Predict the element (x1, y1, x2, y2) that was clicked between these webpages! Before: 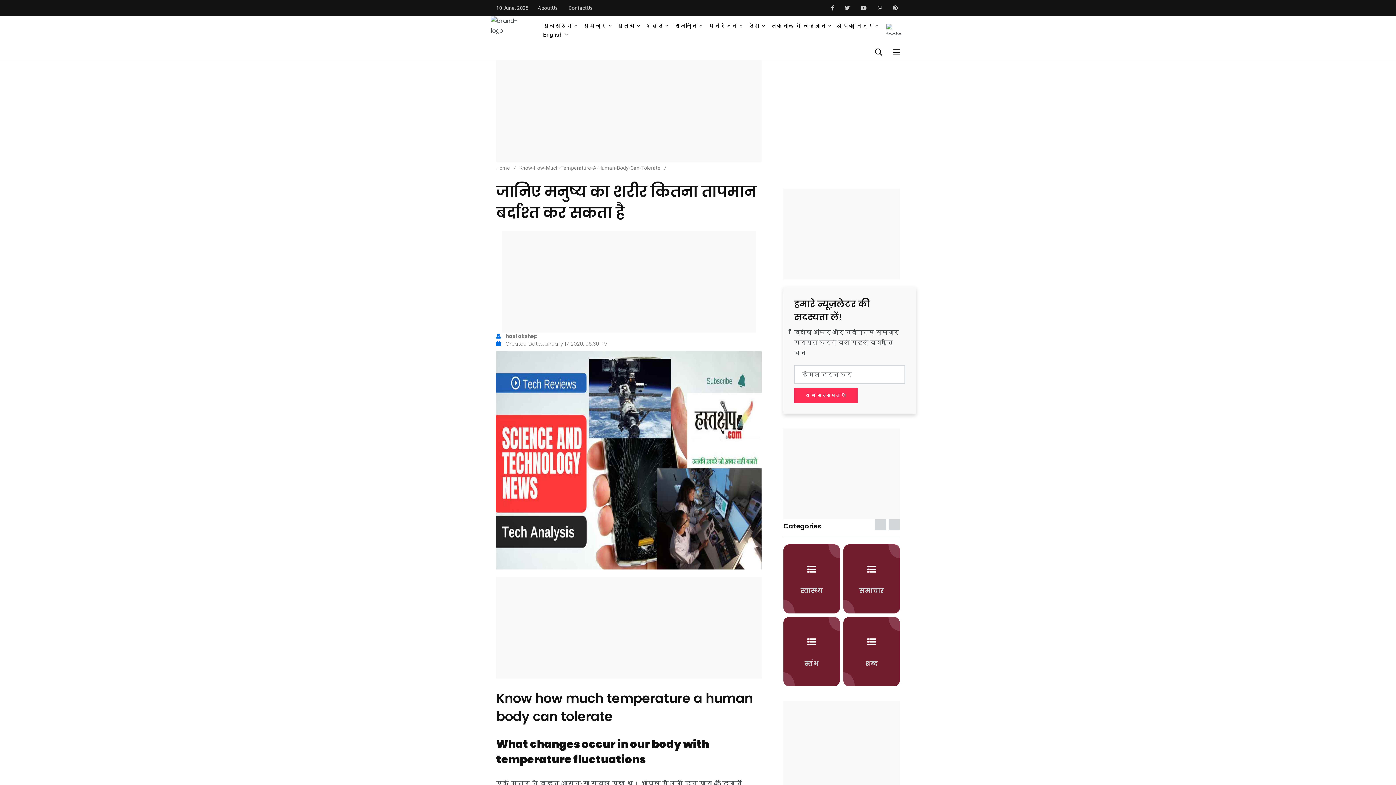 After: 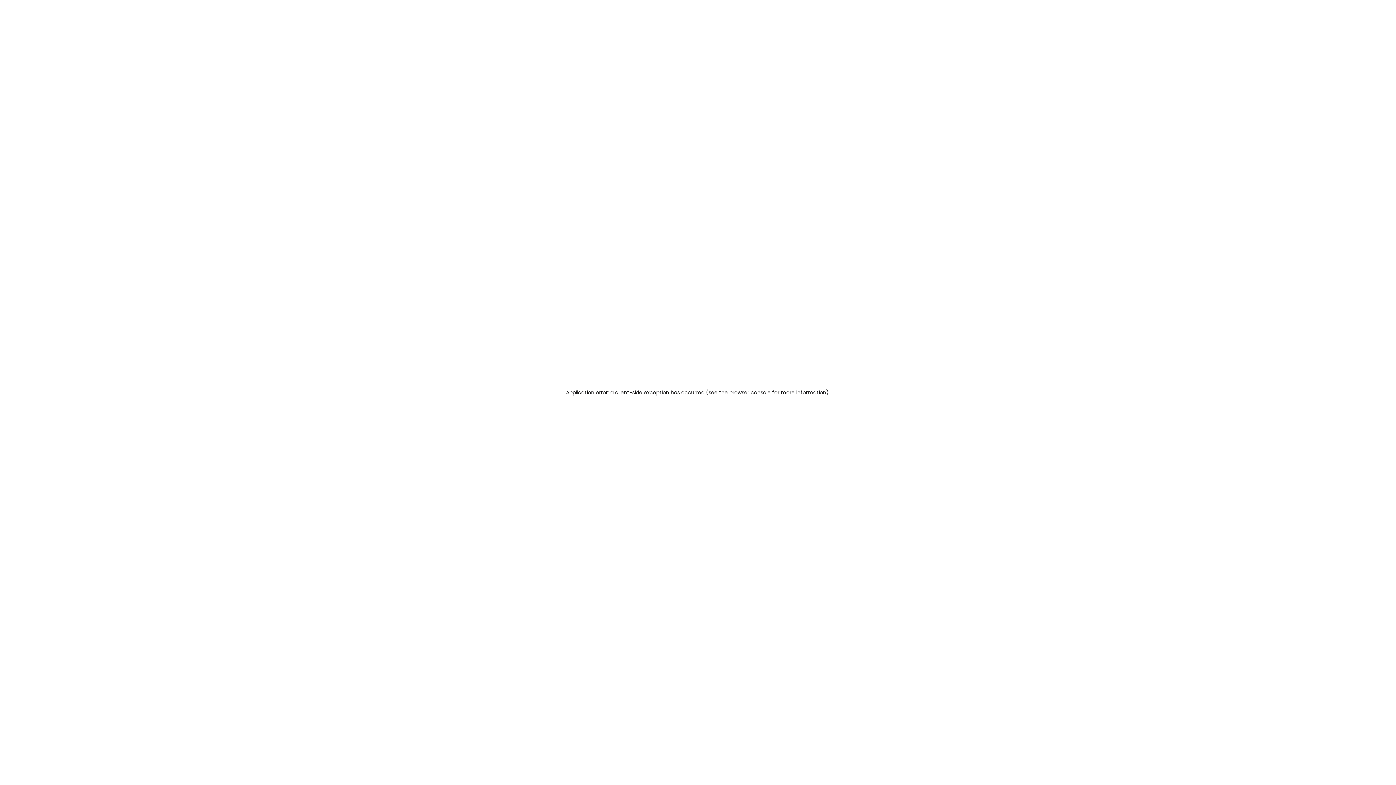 Action: label: Know-How-Much-Temperature-A-Human-Body-Can-Tolerate bbox: (519, 33, 660, 41)